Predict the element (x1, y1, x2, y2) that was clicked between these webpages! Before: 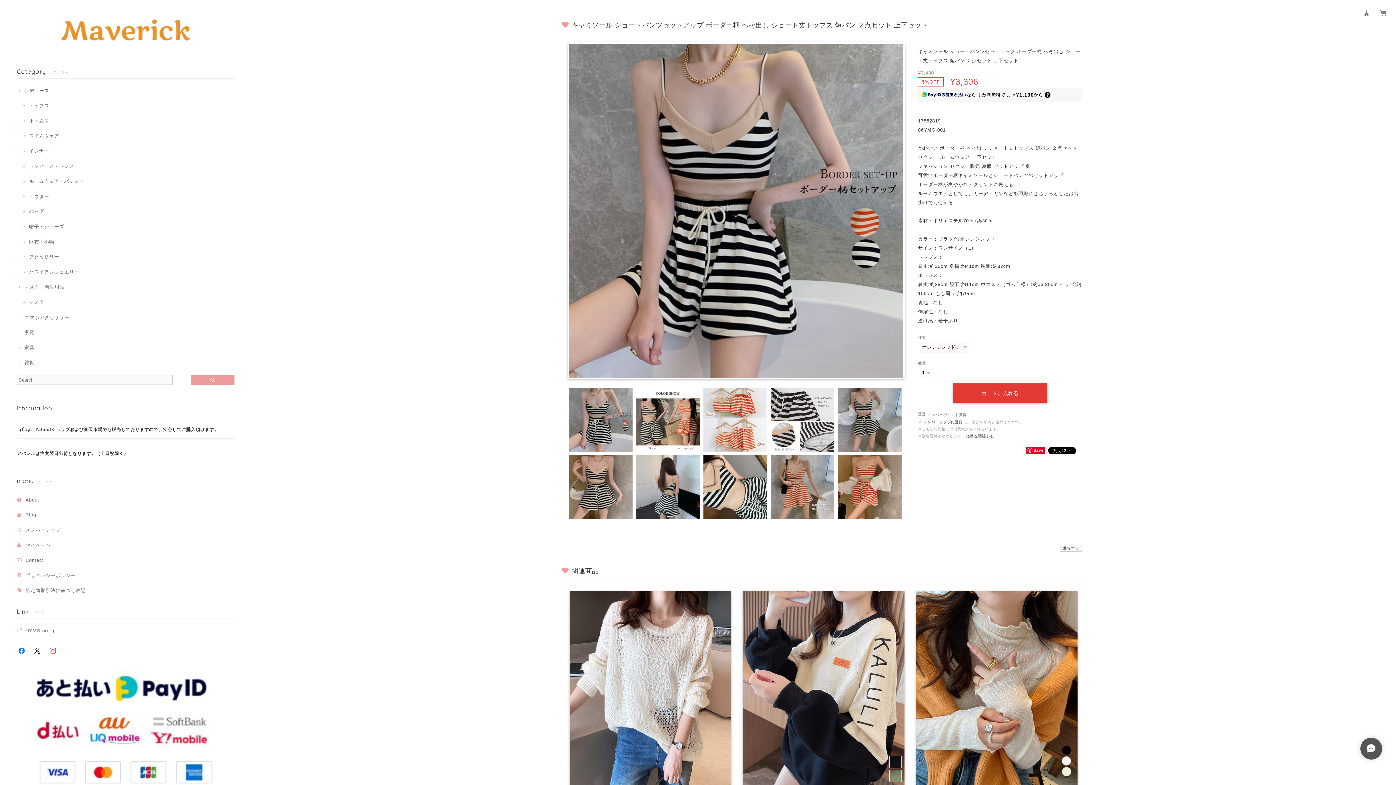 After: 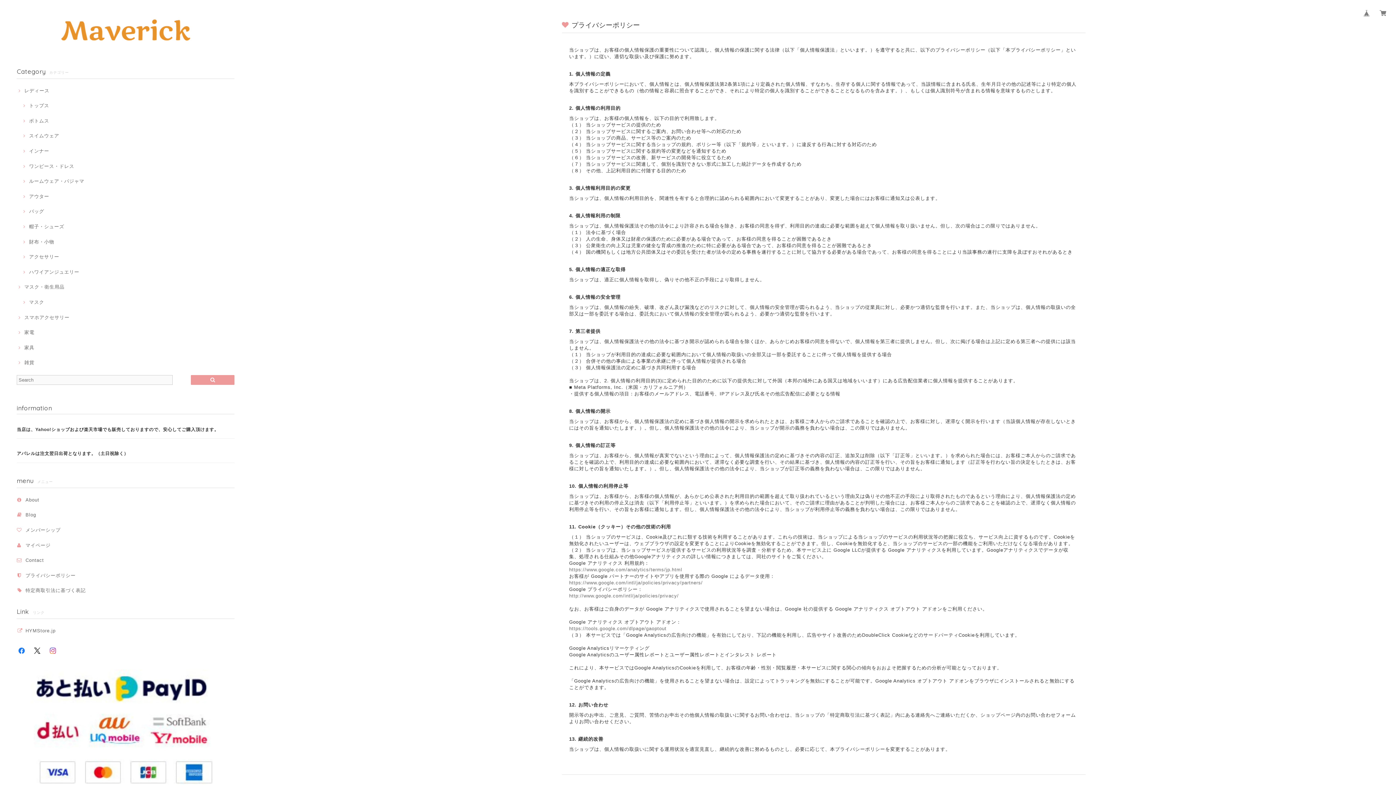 Action: bbox: (25, 572, 75, 579) label: プライバシーポリシー